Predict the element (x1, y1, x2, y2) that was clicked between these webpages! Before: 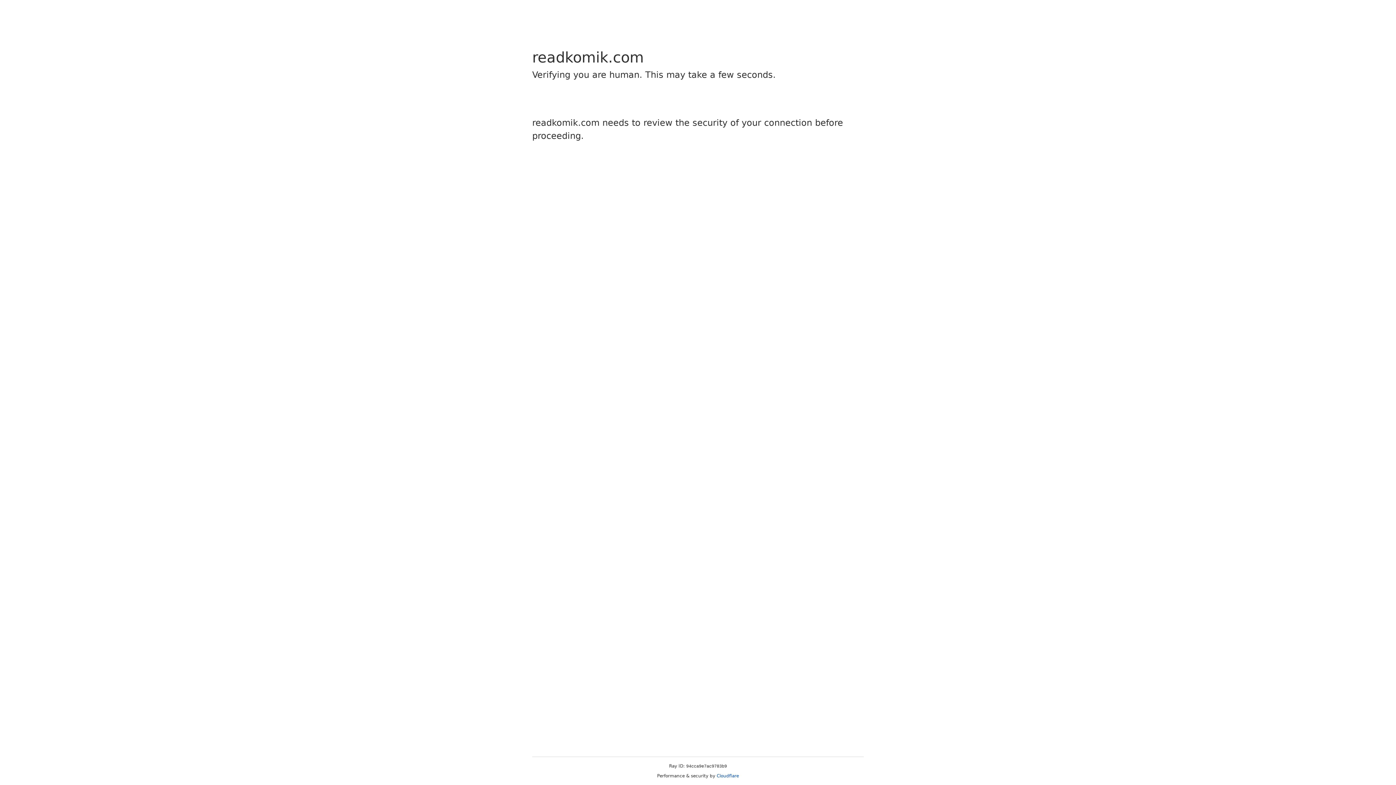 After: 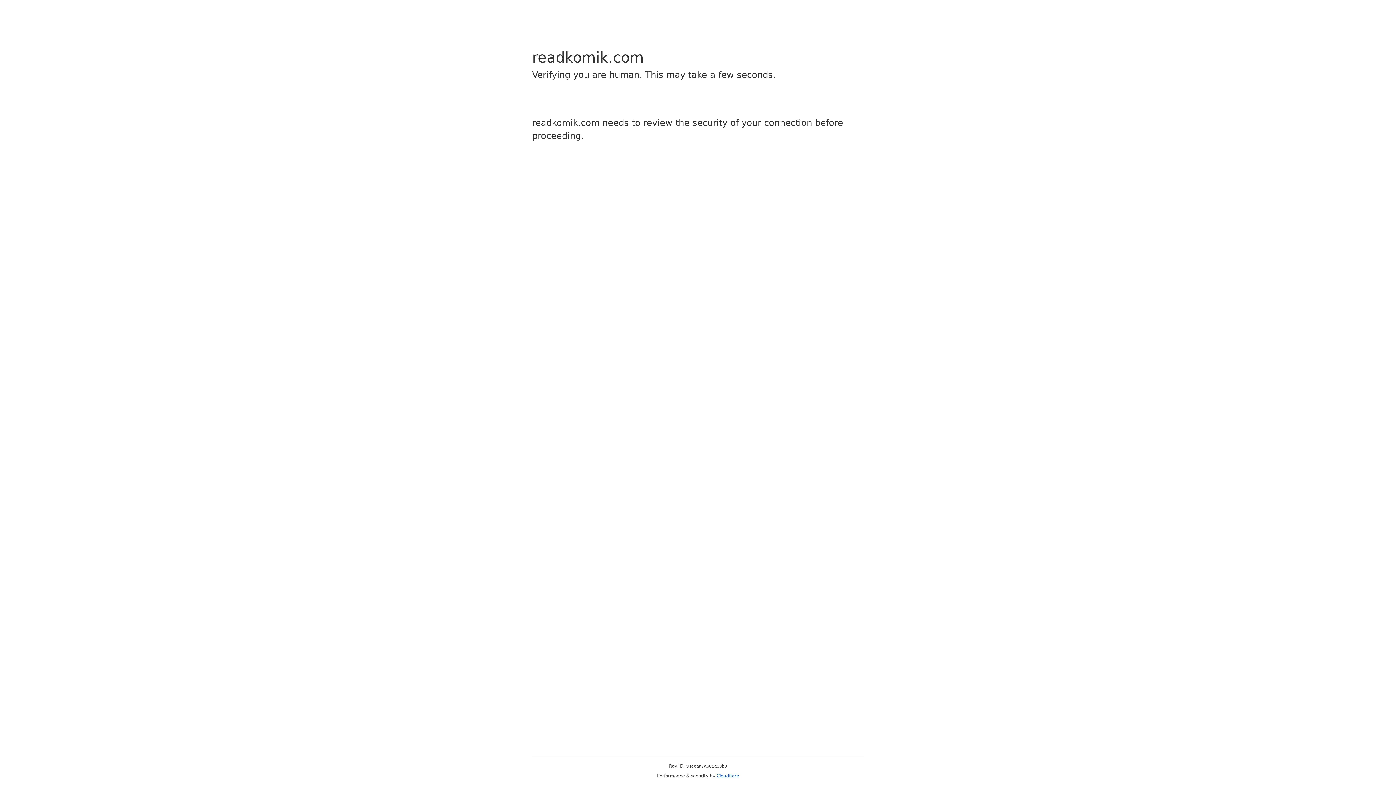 Action: bbox: (716, 773, 739, 778) label: Cloudflare